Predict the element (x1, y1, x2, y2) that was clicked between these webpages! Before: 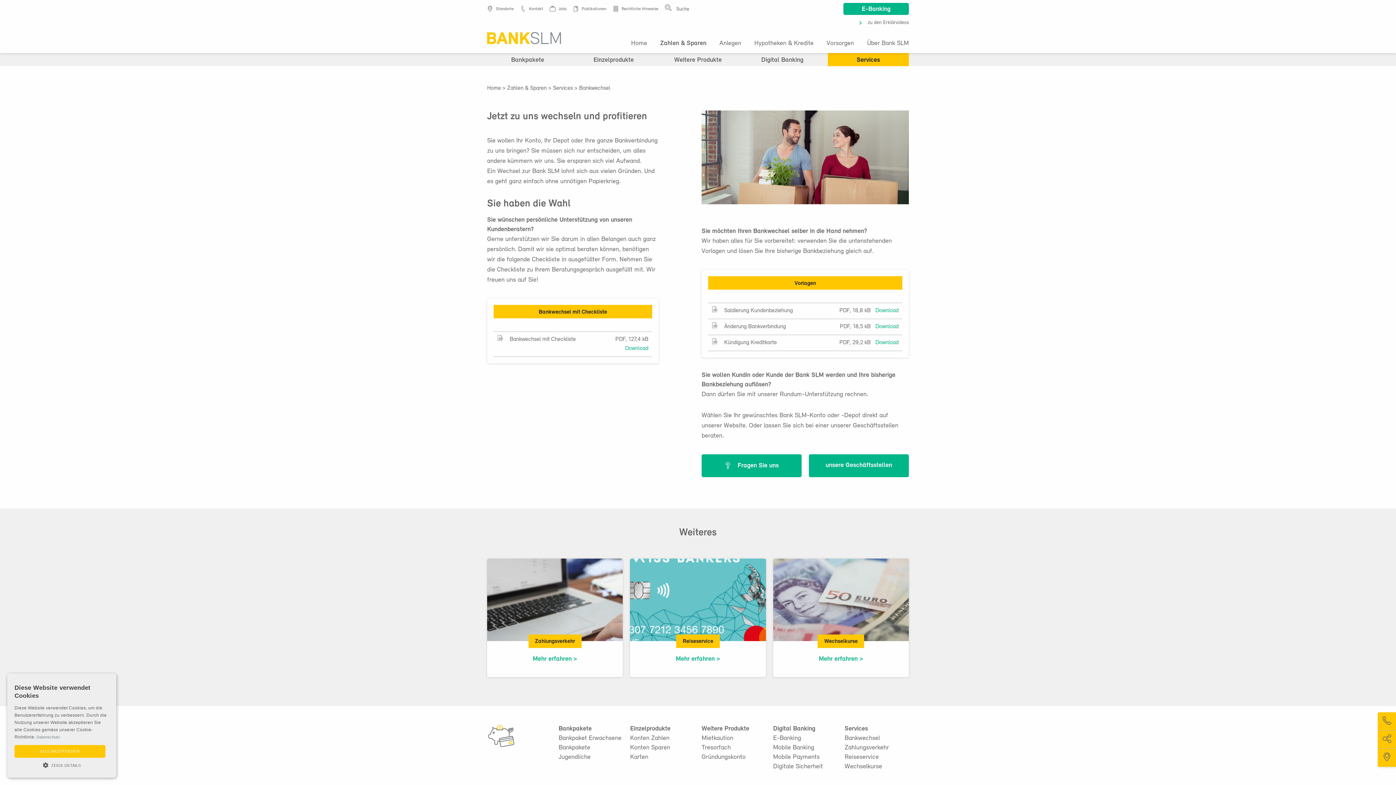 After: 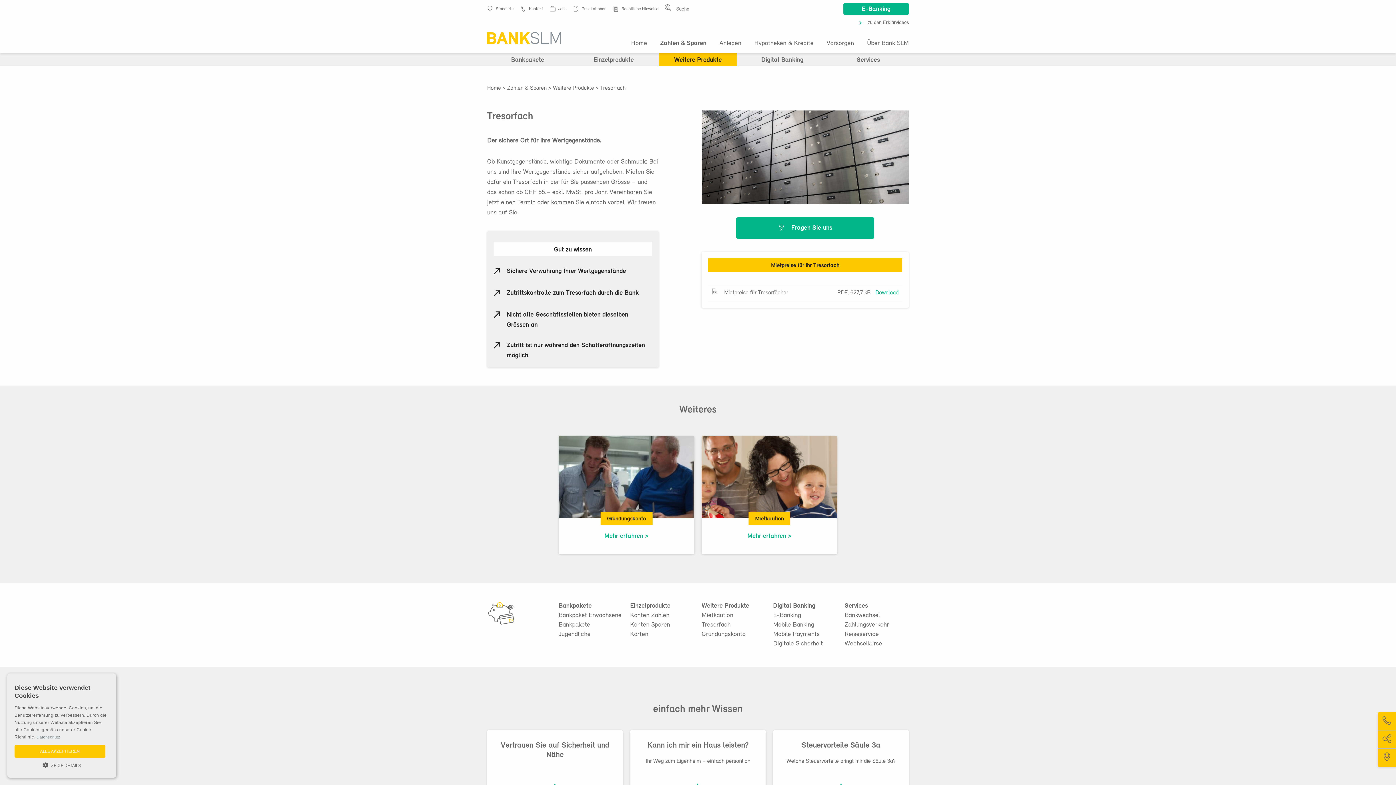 Action: label: Tresorfach bbox: (701, 744, 730, 751)